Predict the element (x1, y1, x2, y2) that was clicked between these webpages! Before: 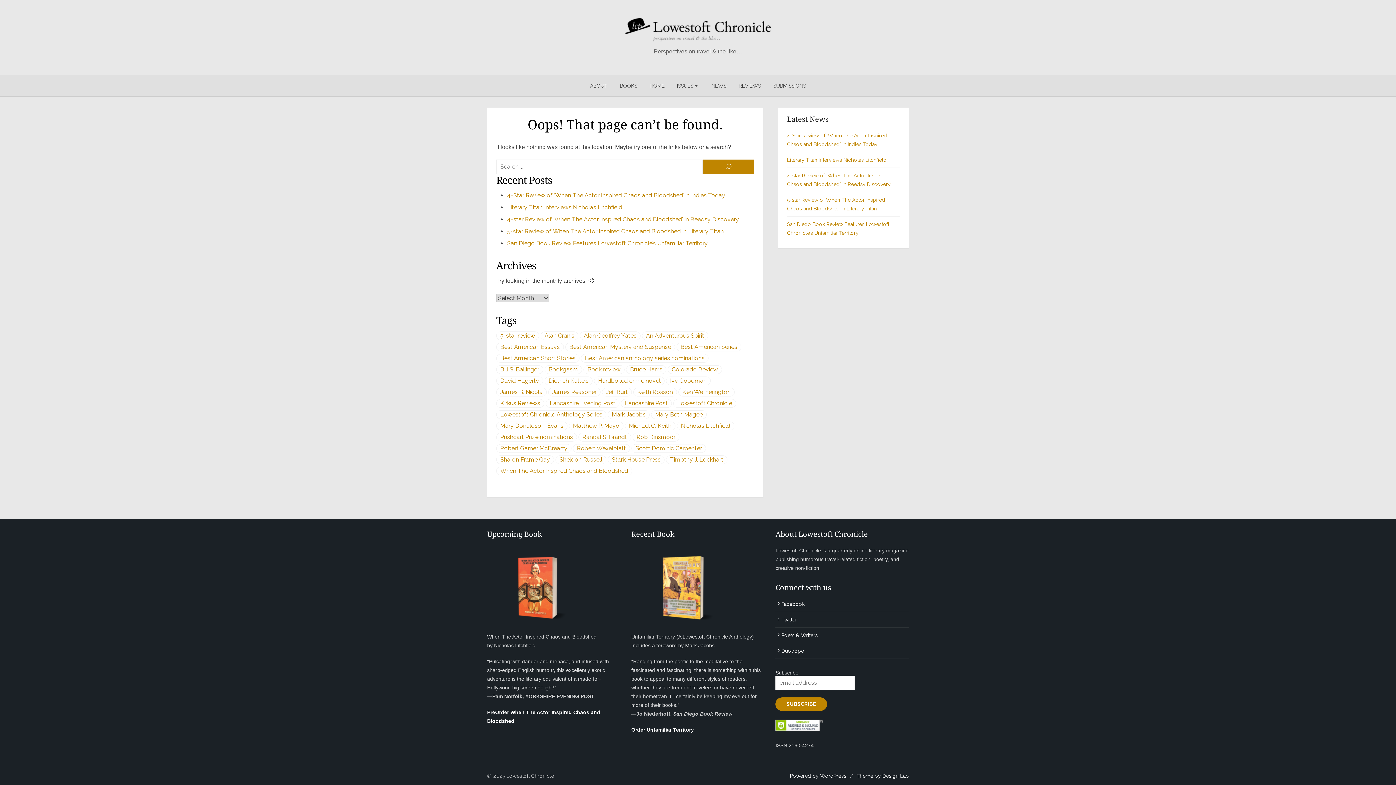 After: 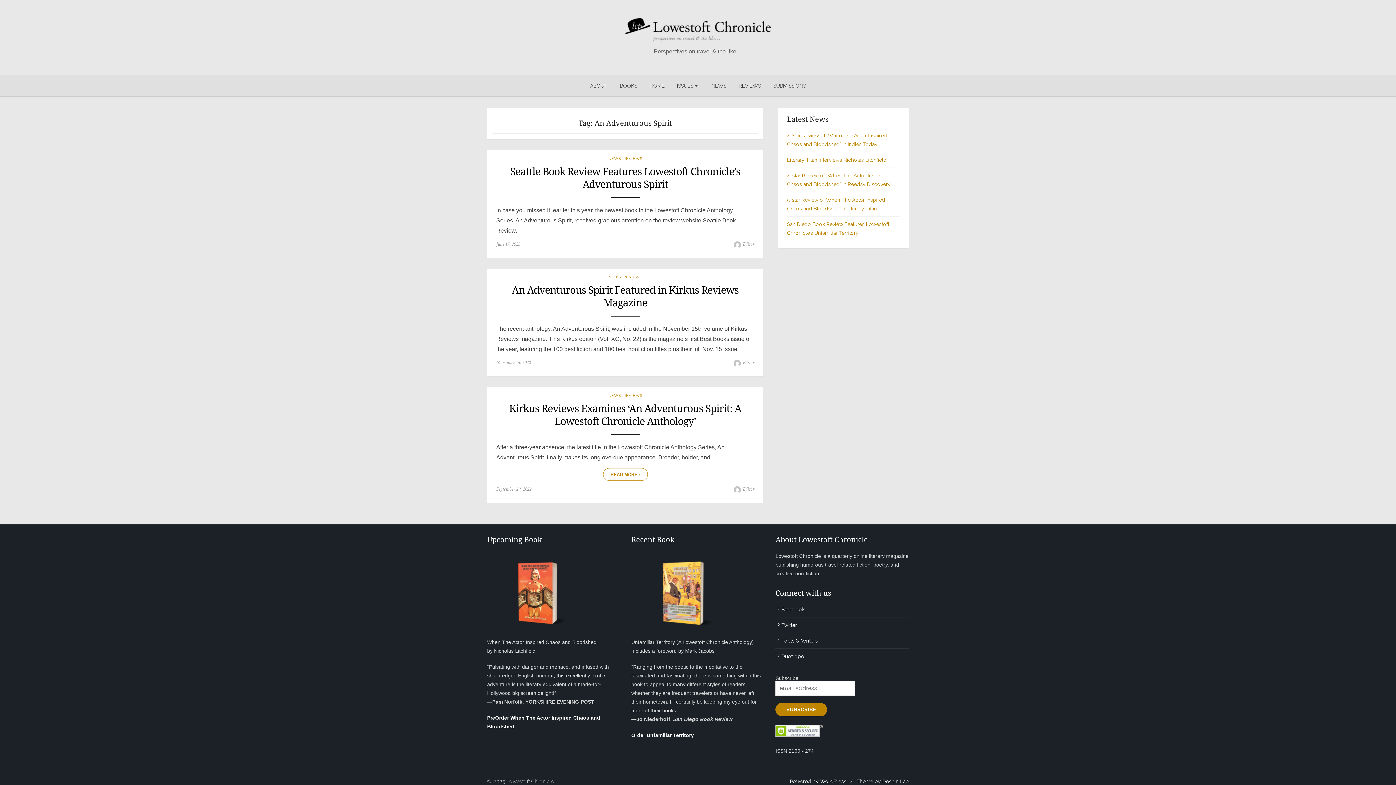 Action: bbox: (642, 331, 708, 340) label: An Adventurous Spirit (3 items)